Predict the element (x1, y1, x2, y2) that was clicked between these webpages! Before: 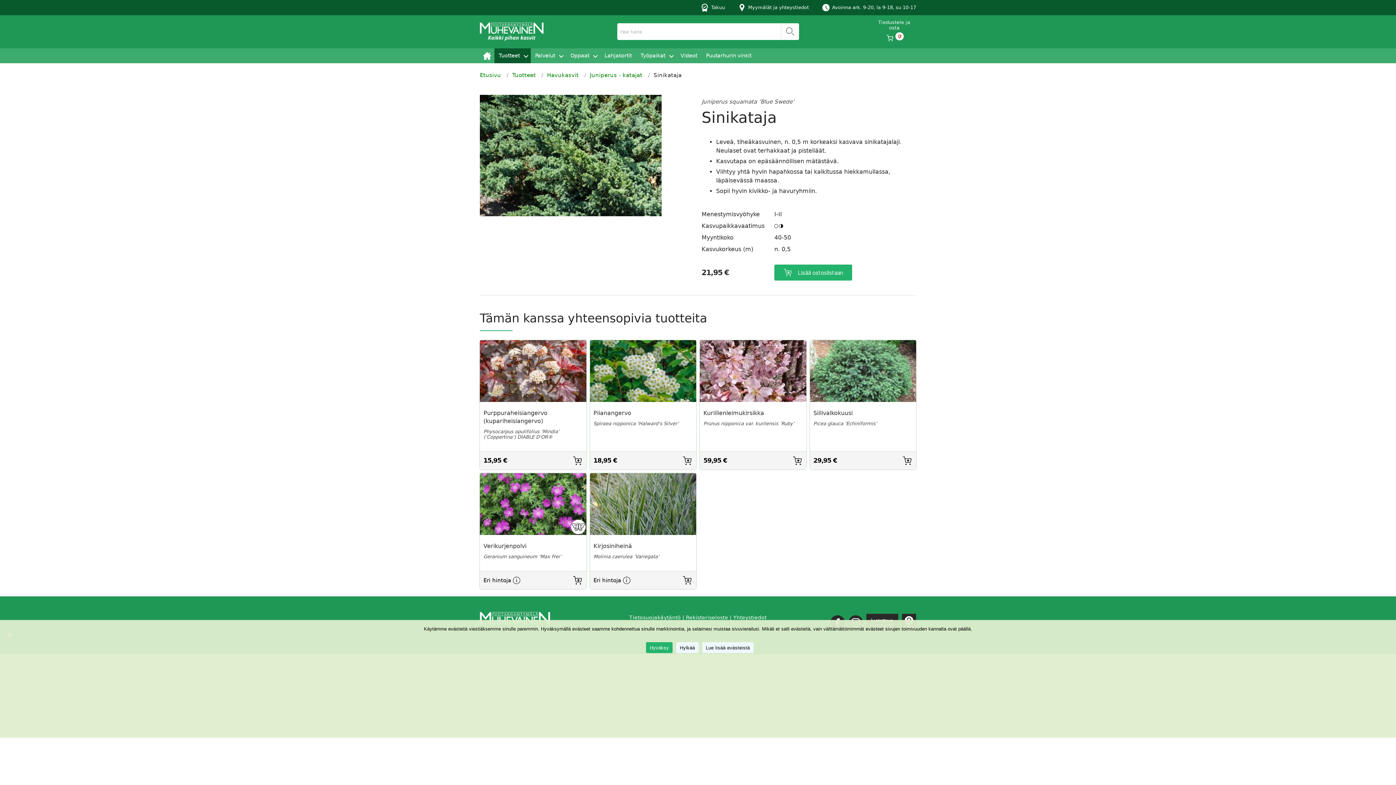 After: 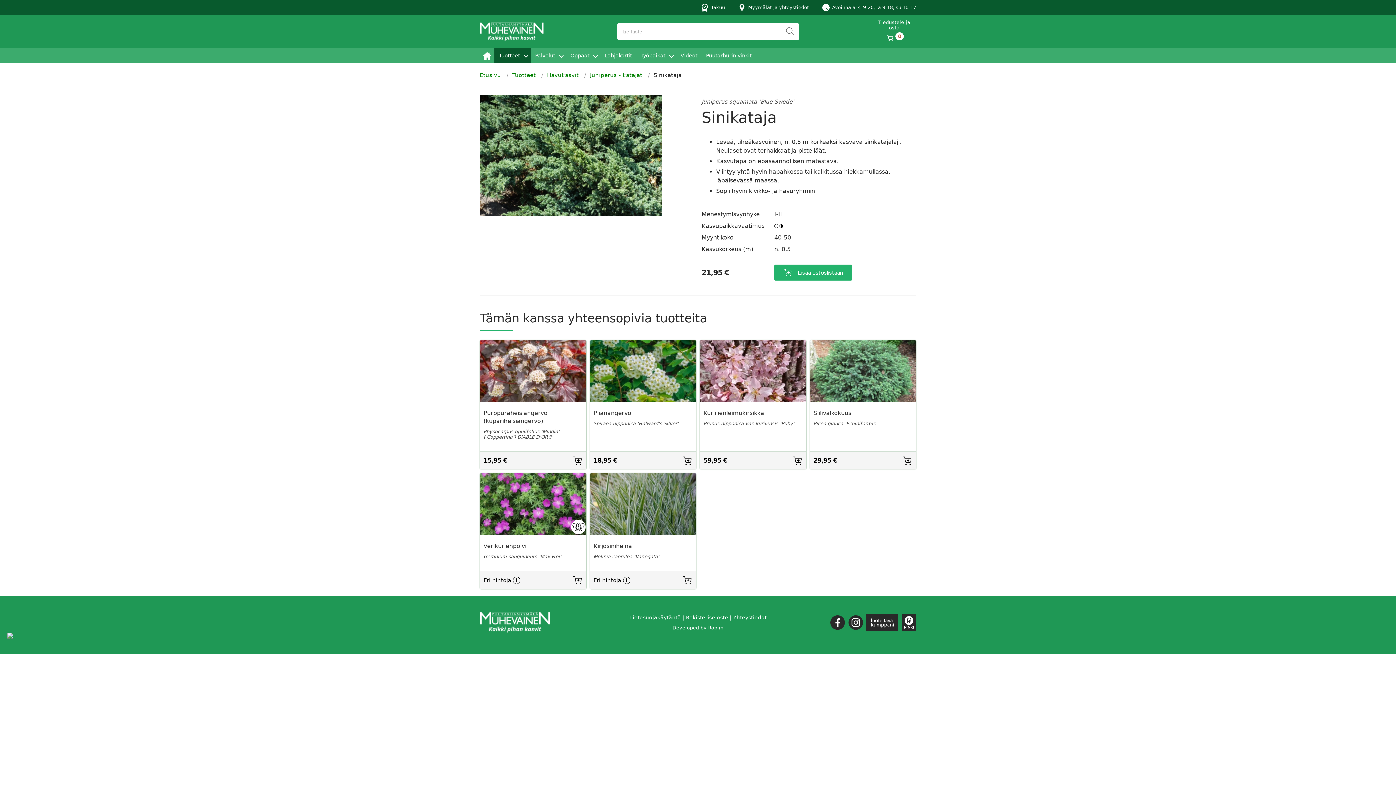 Action: label: Hyväksy bbox: (646, 642, 672, 653)